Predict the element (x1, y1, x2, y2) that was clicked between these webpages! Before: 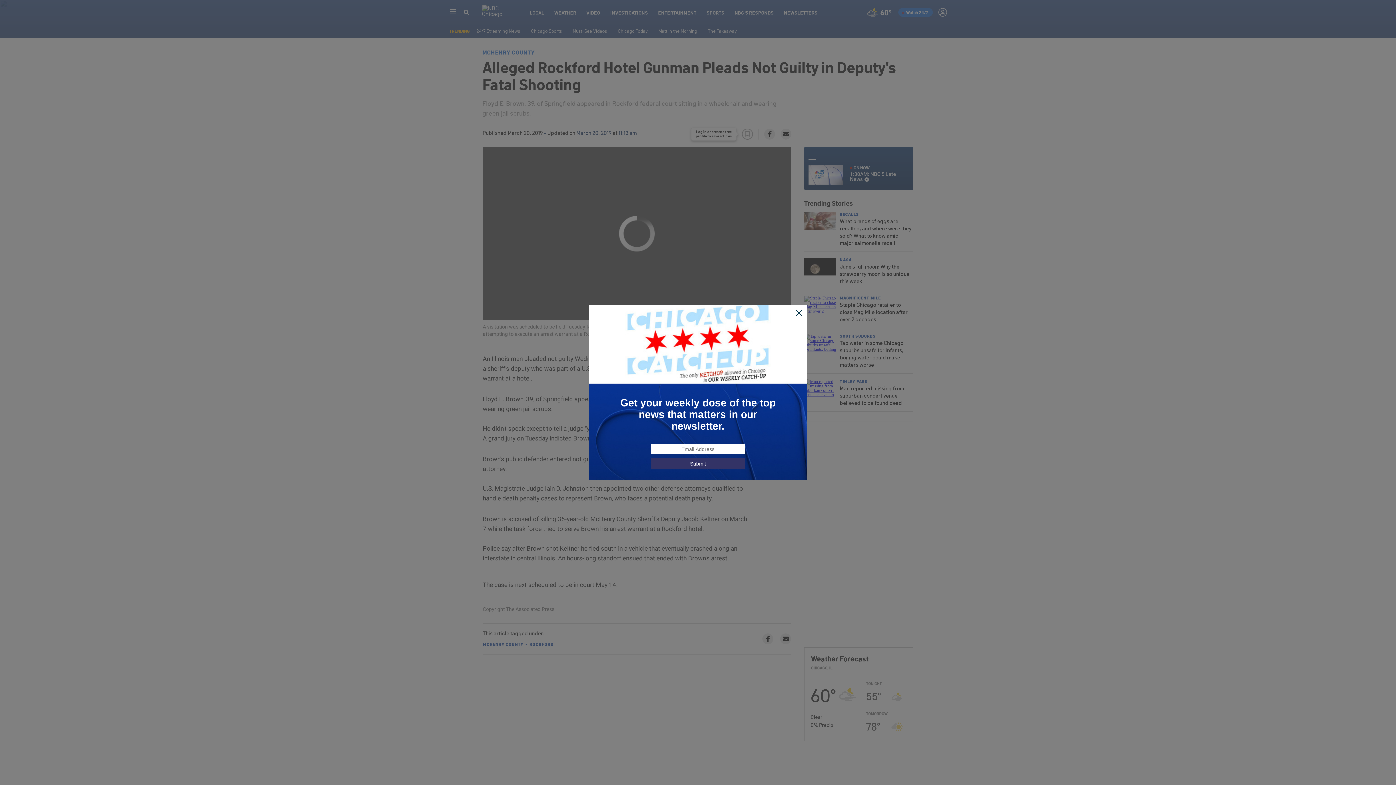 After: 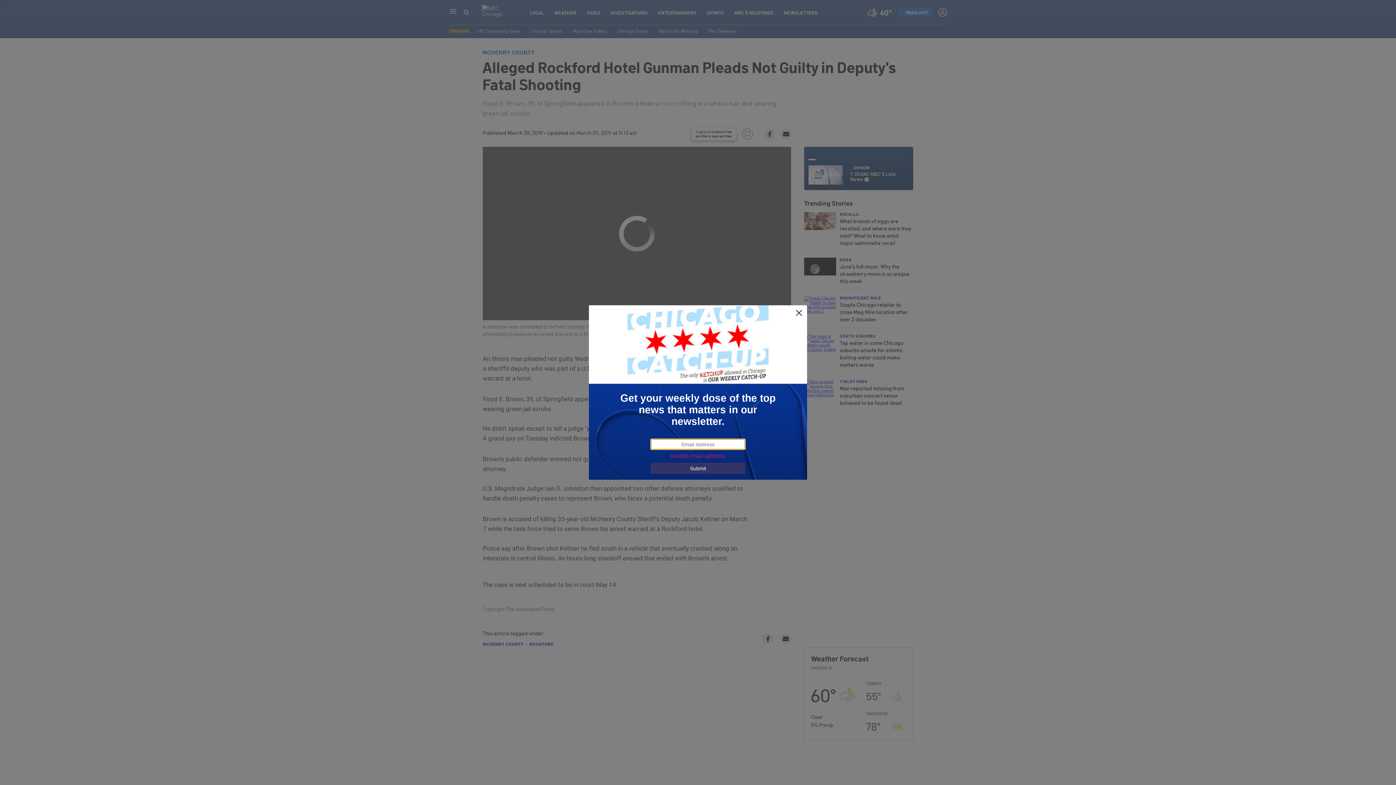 Action: label: Submit bbox: (650, 458, 745, 469)